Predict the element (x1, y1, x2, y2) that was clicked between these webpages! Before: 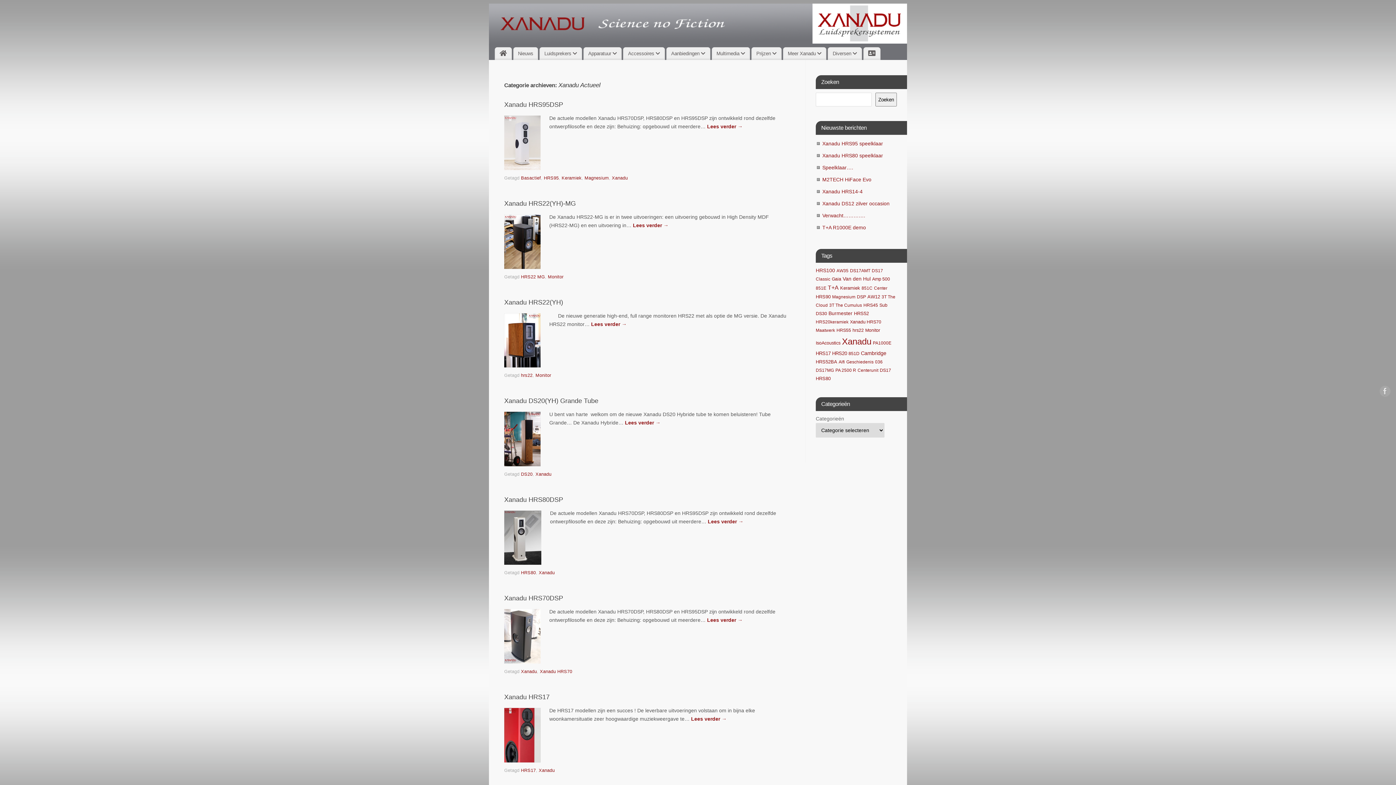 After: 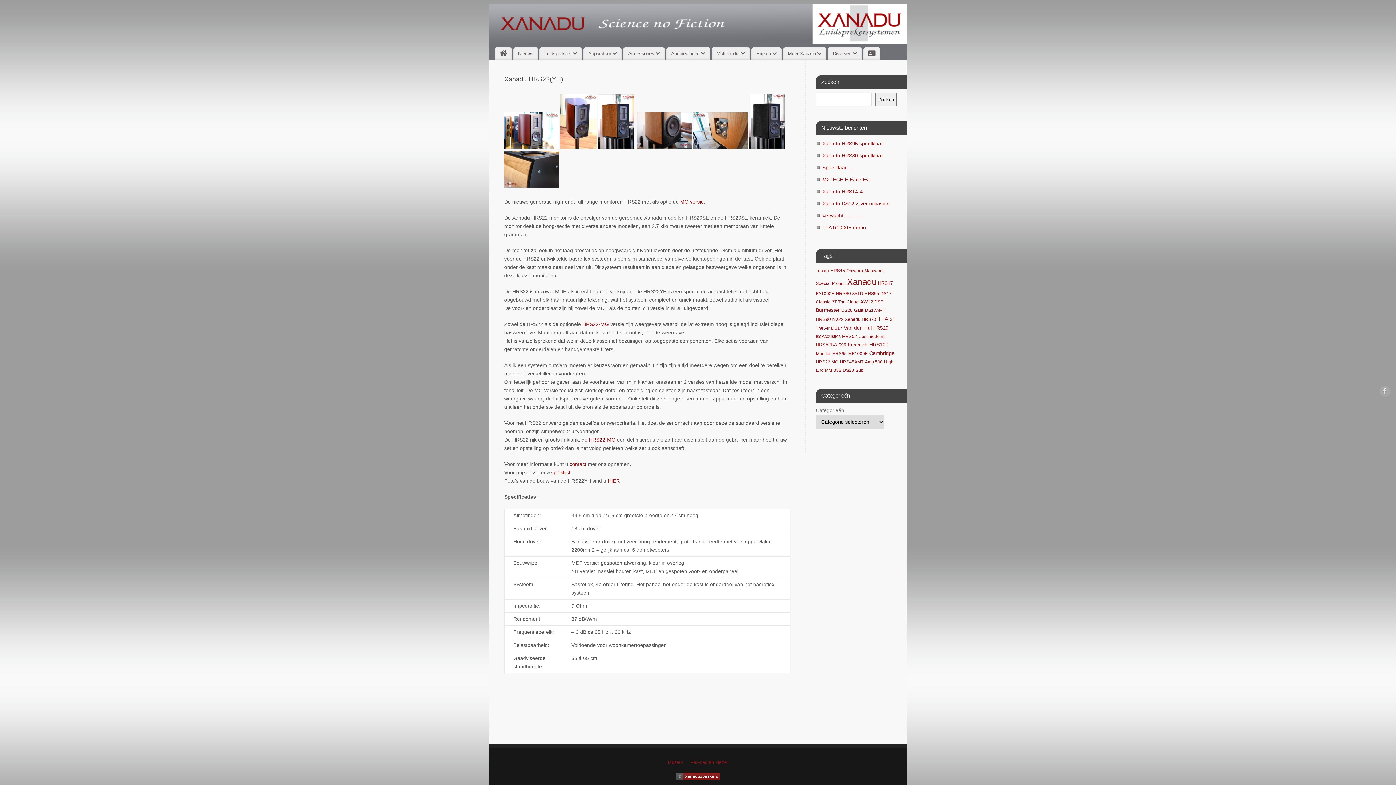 Action: bbox: (504, 298, 563, 306) label: Xanadu HRS22(YH)